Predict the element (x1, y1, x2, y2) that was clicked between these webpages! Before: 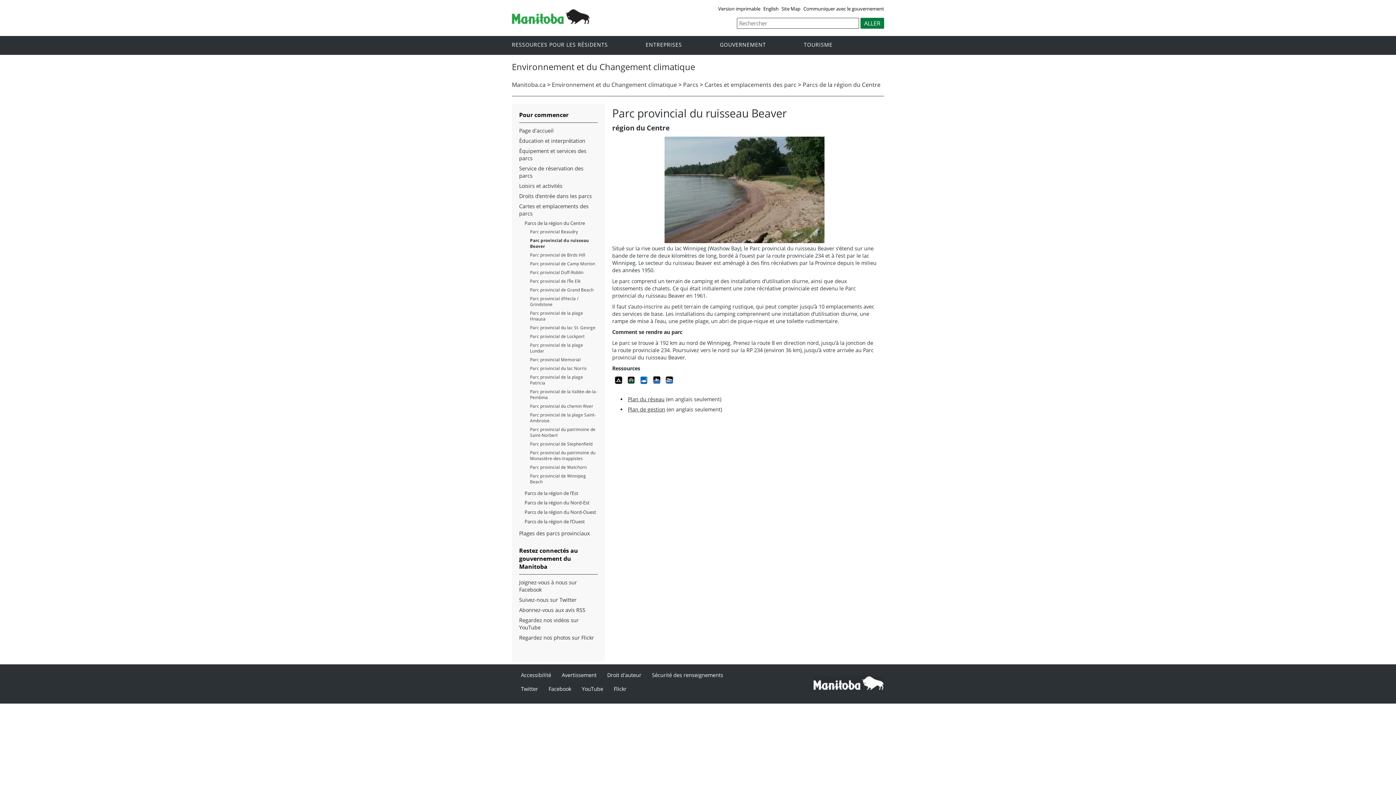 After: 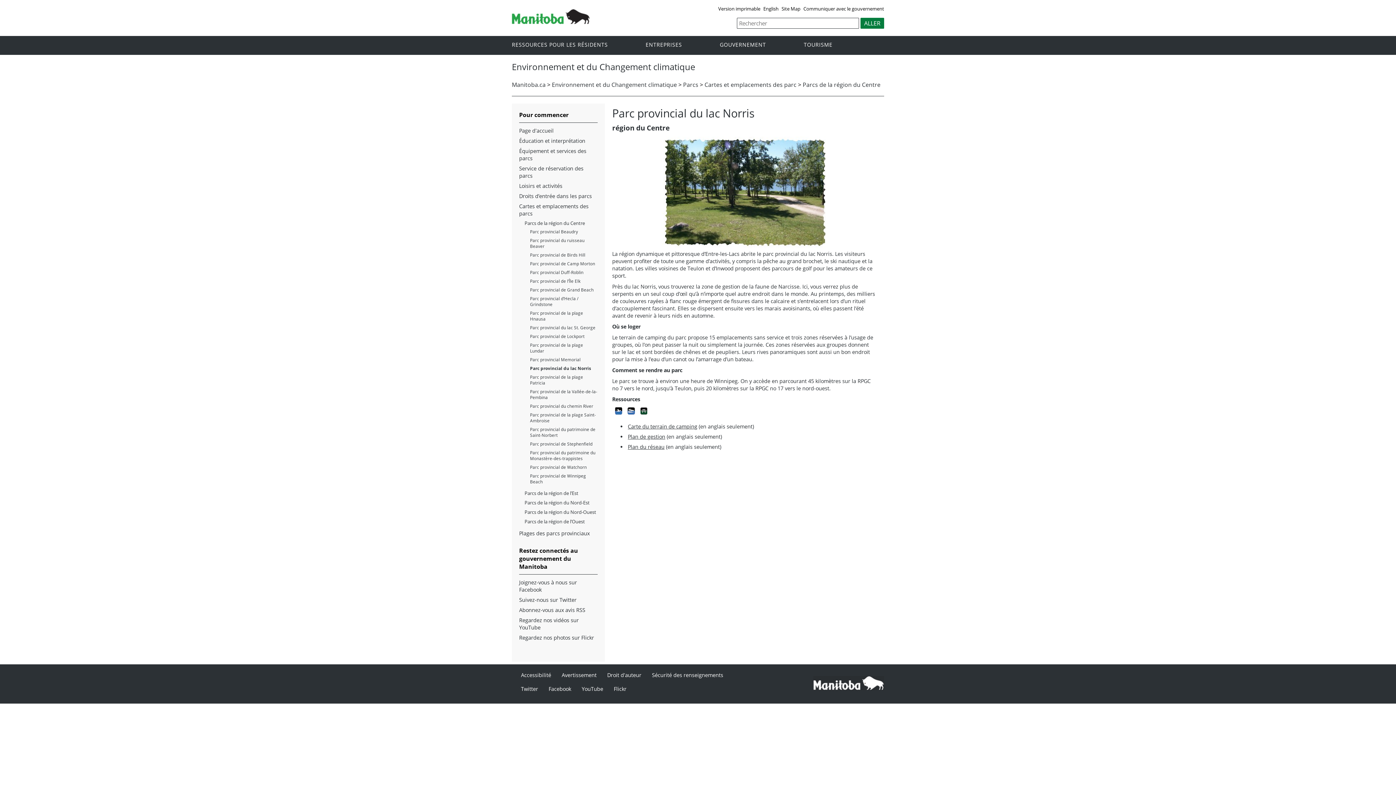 Action: bbox: (524, 365, 586, 371) label: Parc provincial du lac Norris